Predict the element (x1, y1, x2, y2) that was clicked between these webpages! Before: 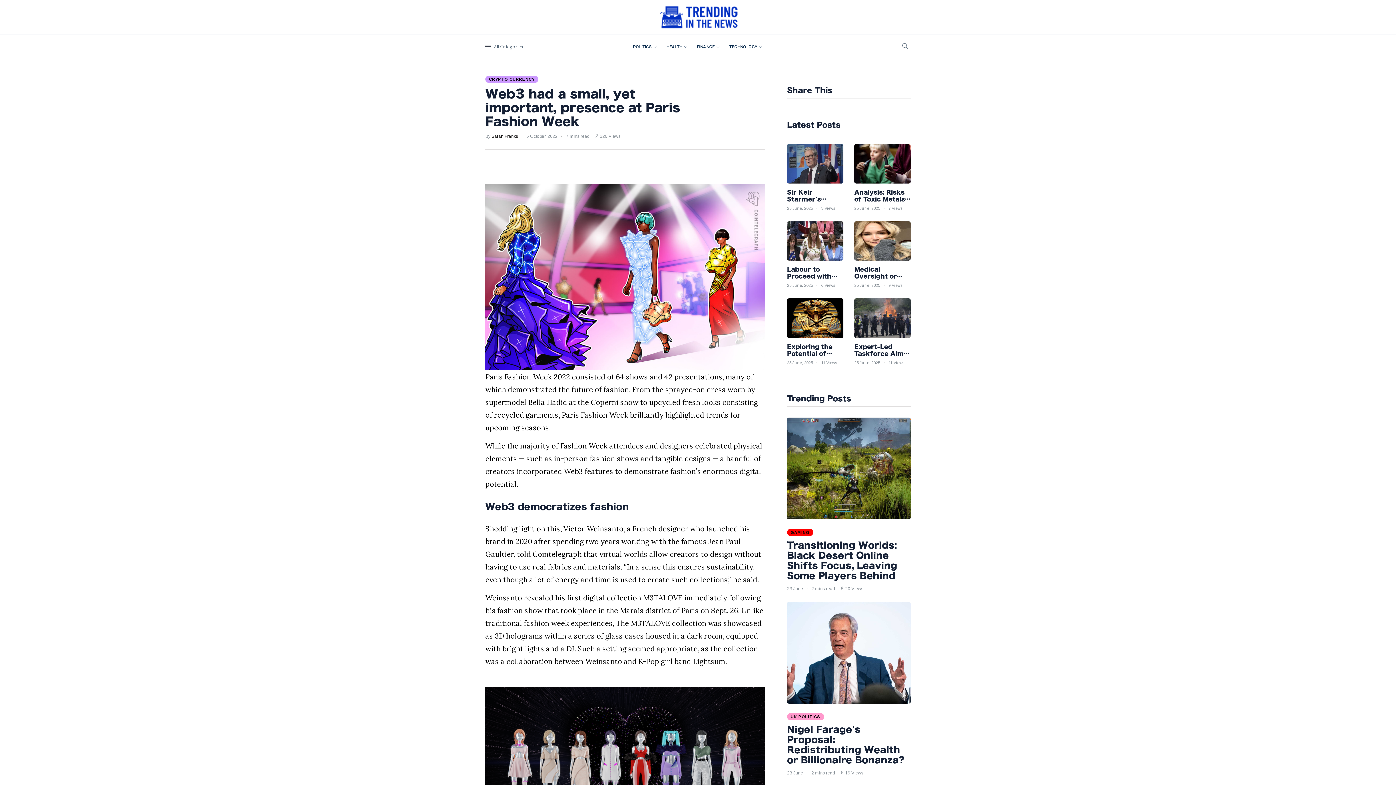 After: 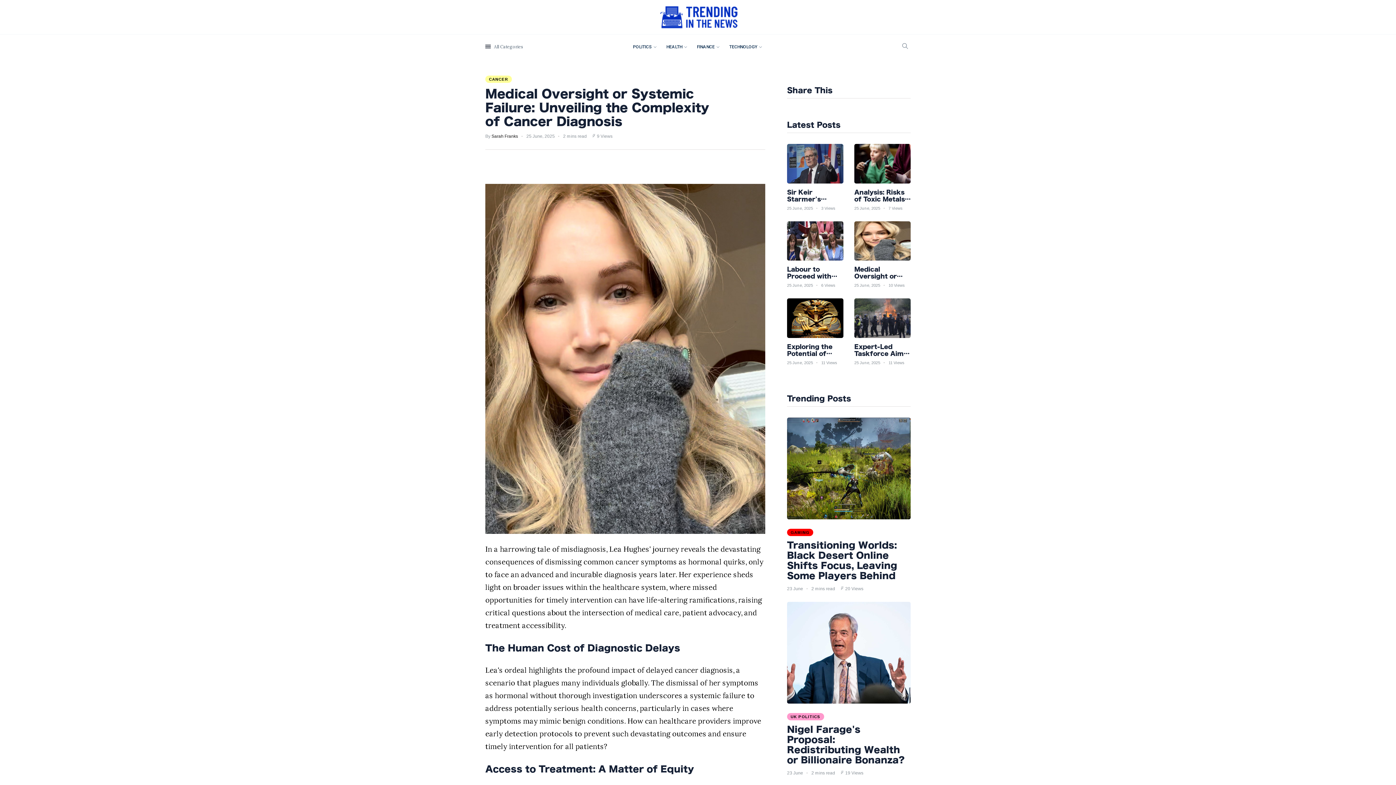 Action: bbox: (854, 221, 910, 260)